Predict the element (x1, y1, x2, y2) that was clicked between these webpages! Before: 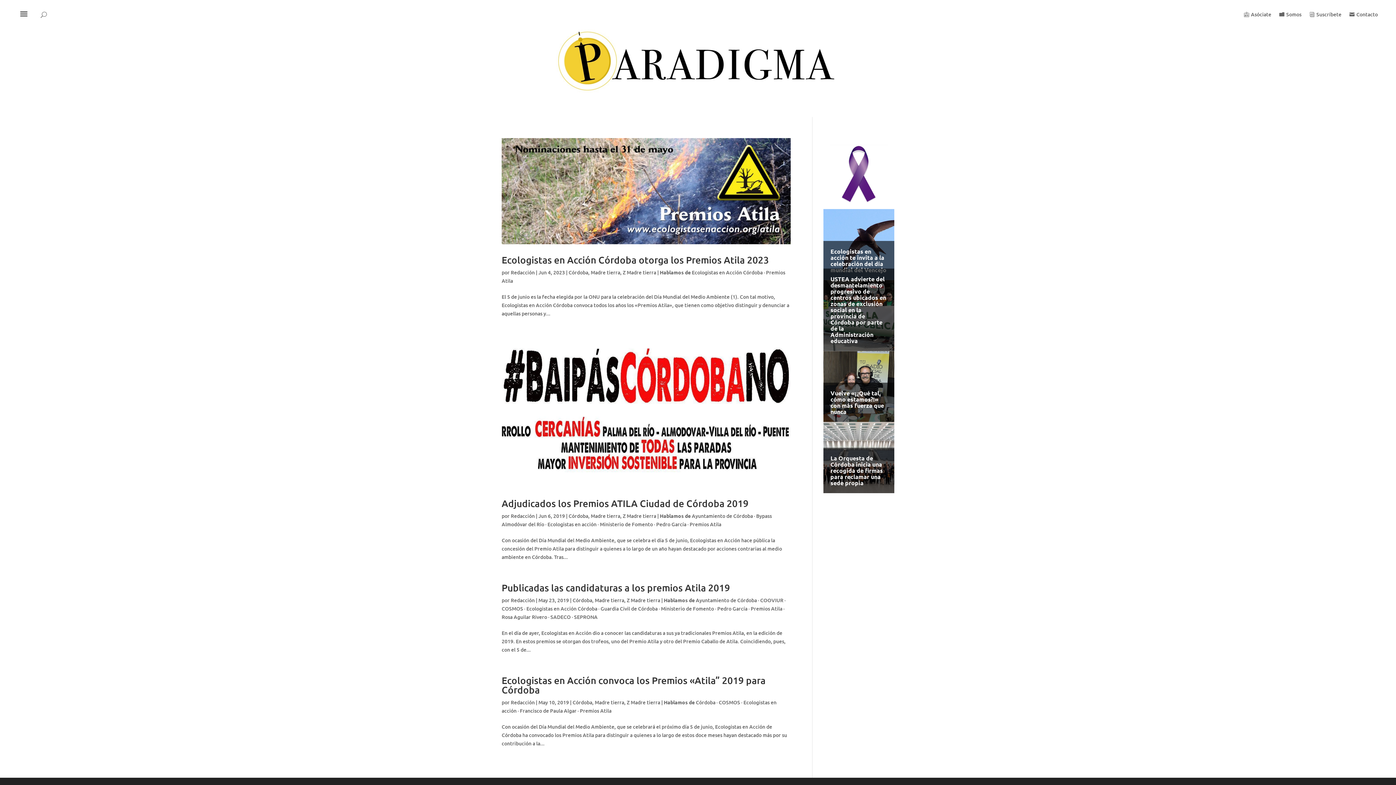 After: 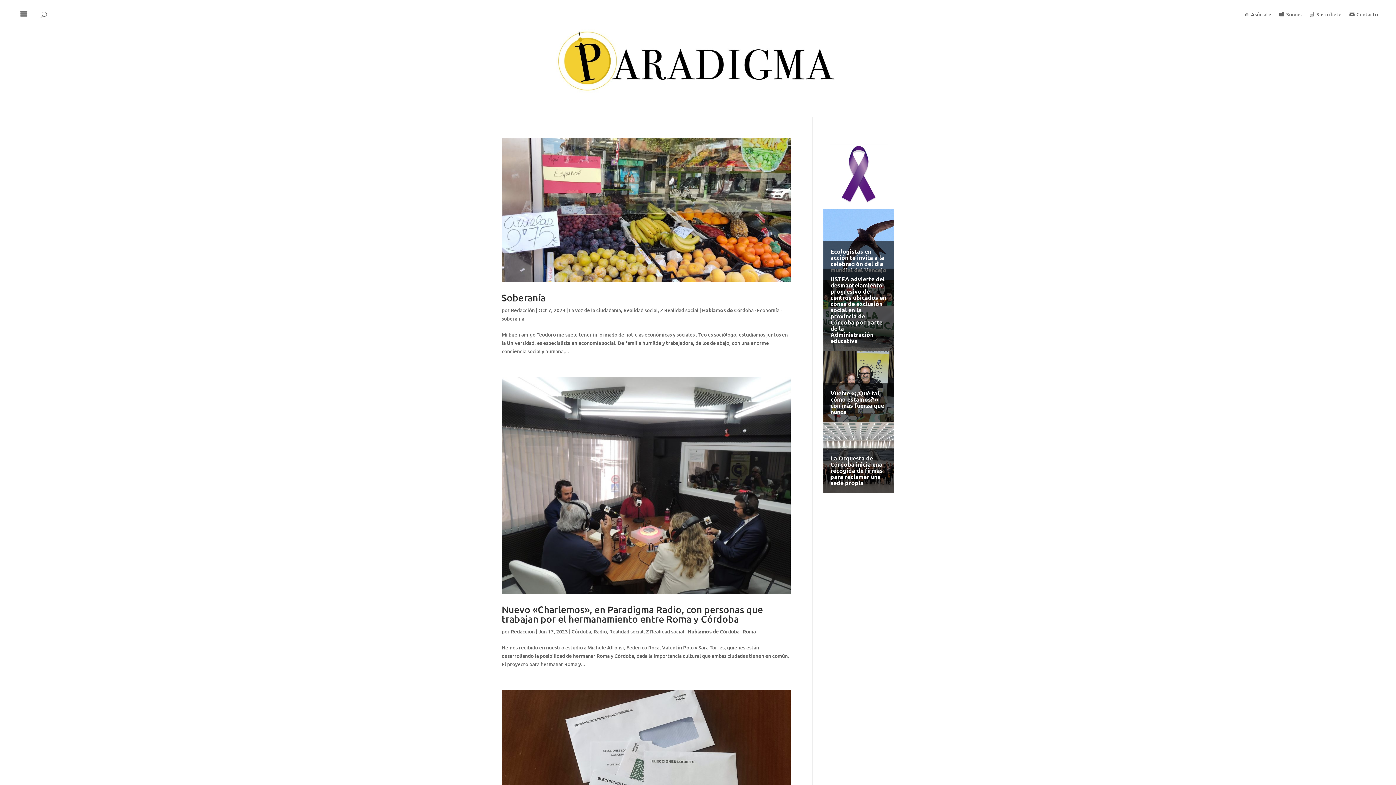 Action: bbox: (696, 699, 715, 706) label: Córdoba